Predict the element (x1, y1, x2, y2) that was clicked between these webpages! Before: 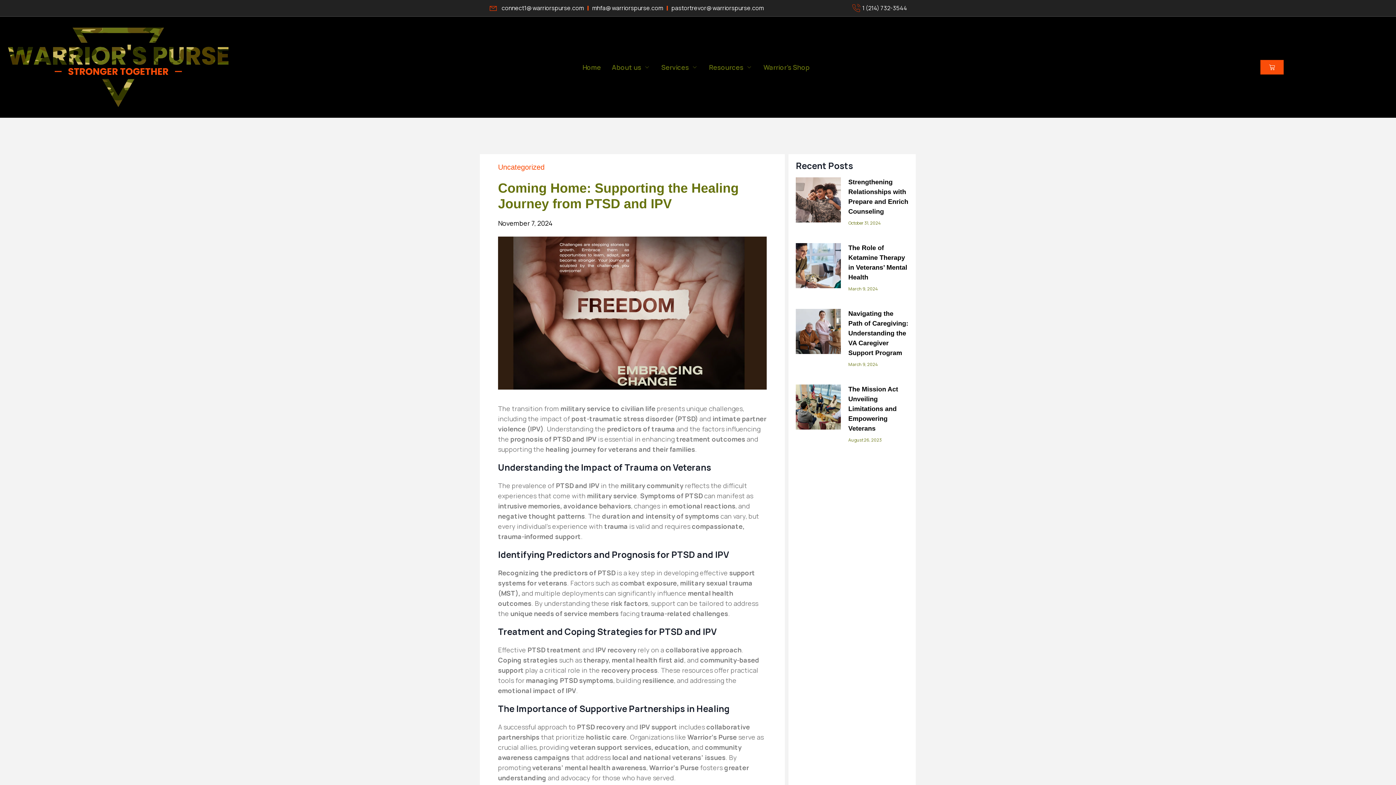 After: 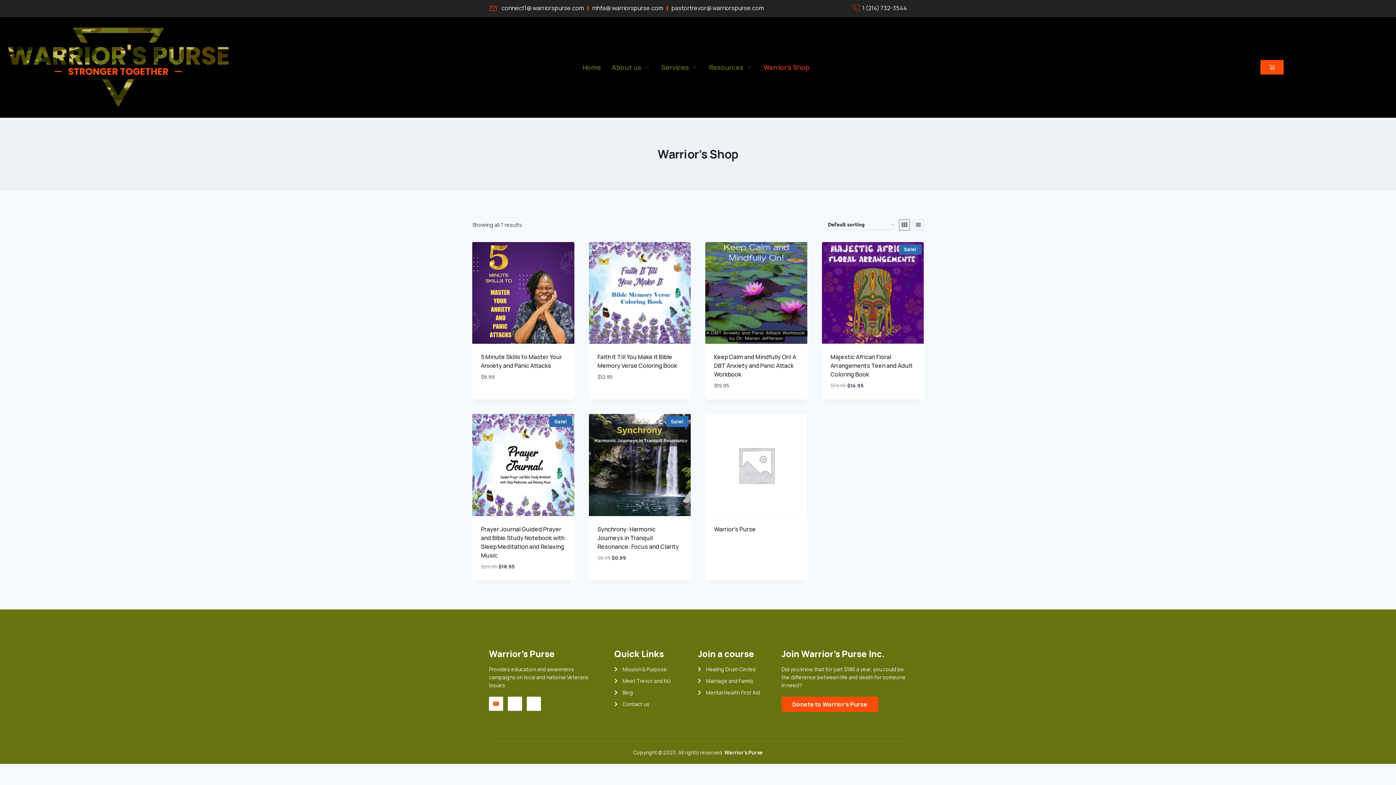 Action: label: Warrior’s Shop bbox: (758, 54, 815, 79)